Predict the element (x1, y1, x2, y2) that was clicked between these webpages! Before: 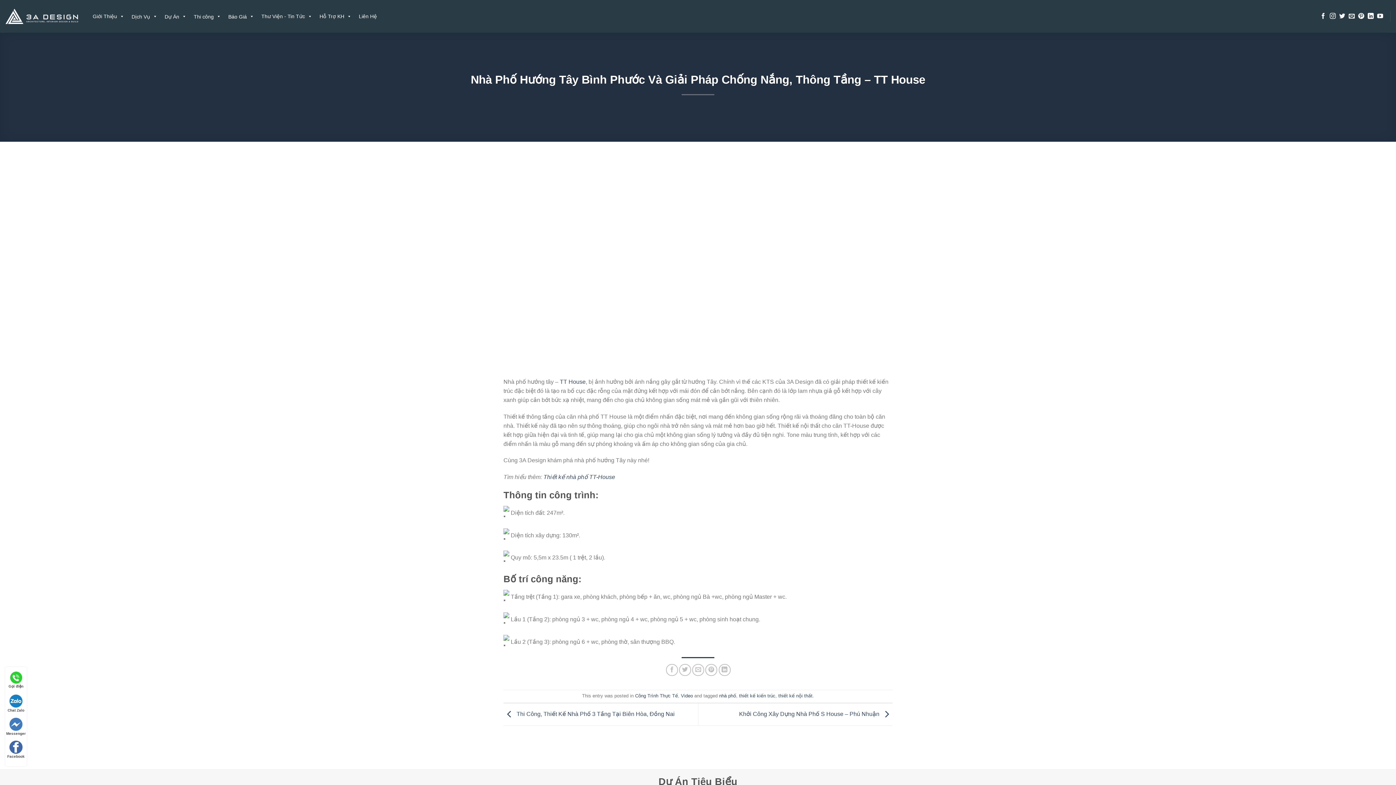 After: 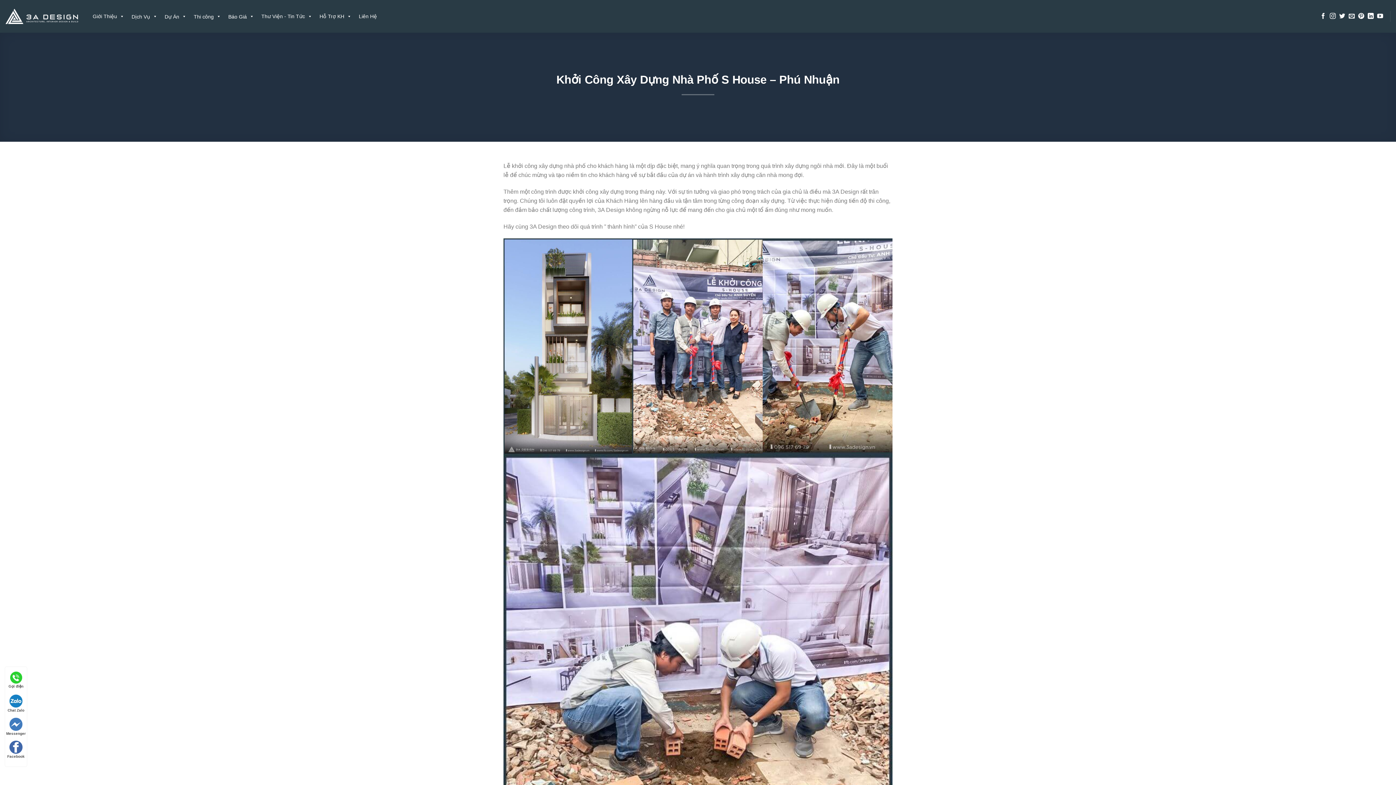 Action: bbox: (739, 711, 892, 717) label: Khởi Công Xây Dựng Nhà Phố S House – Phú Nhuận 